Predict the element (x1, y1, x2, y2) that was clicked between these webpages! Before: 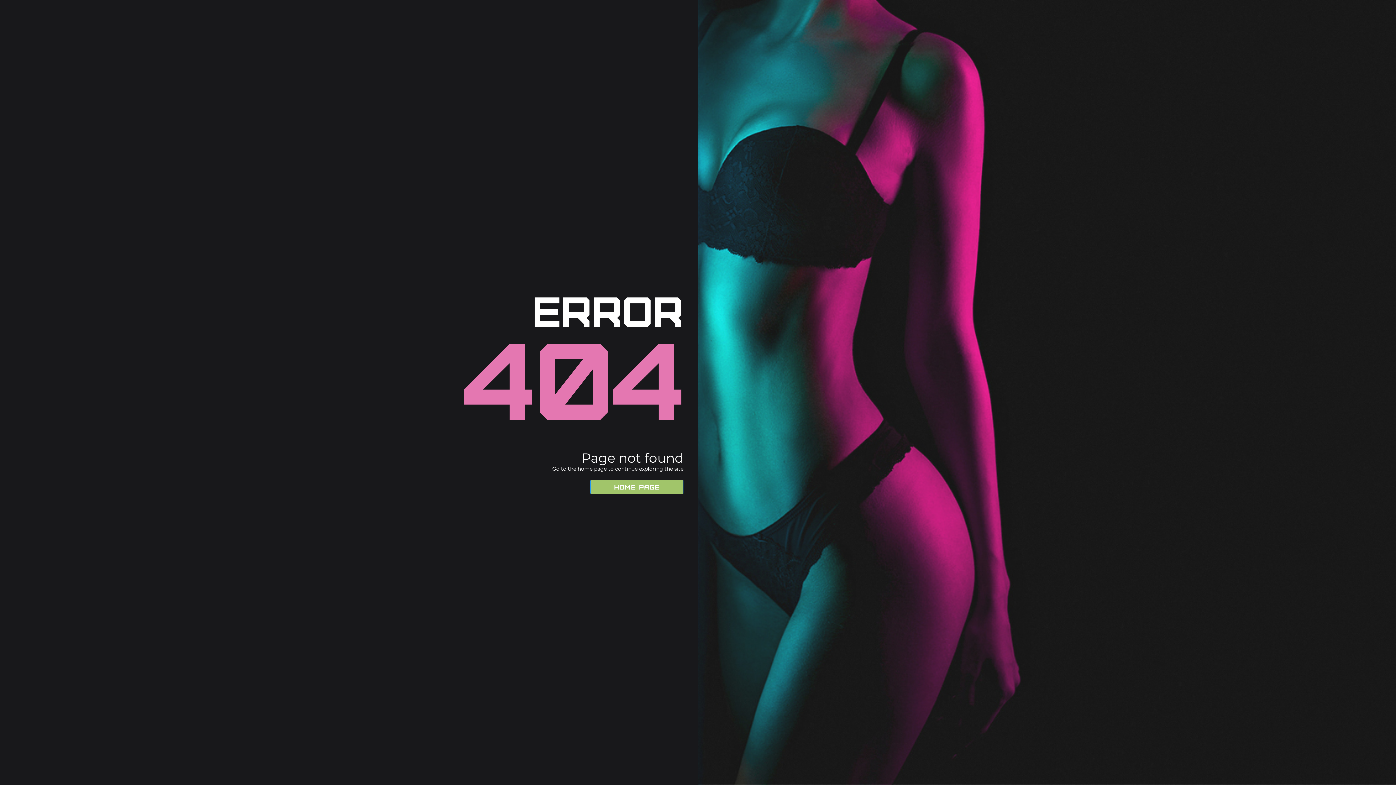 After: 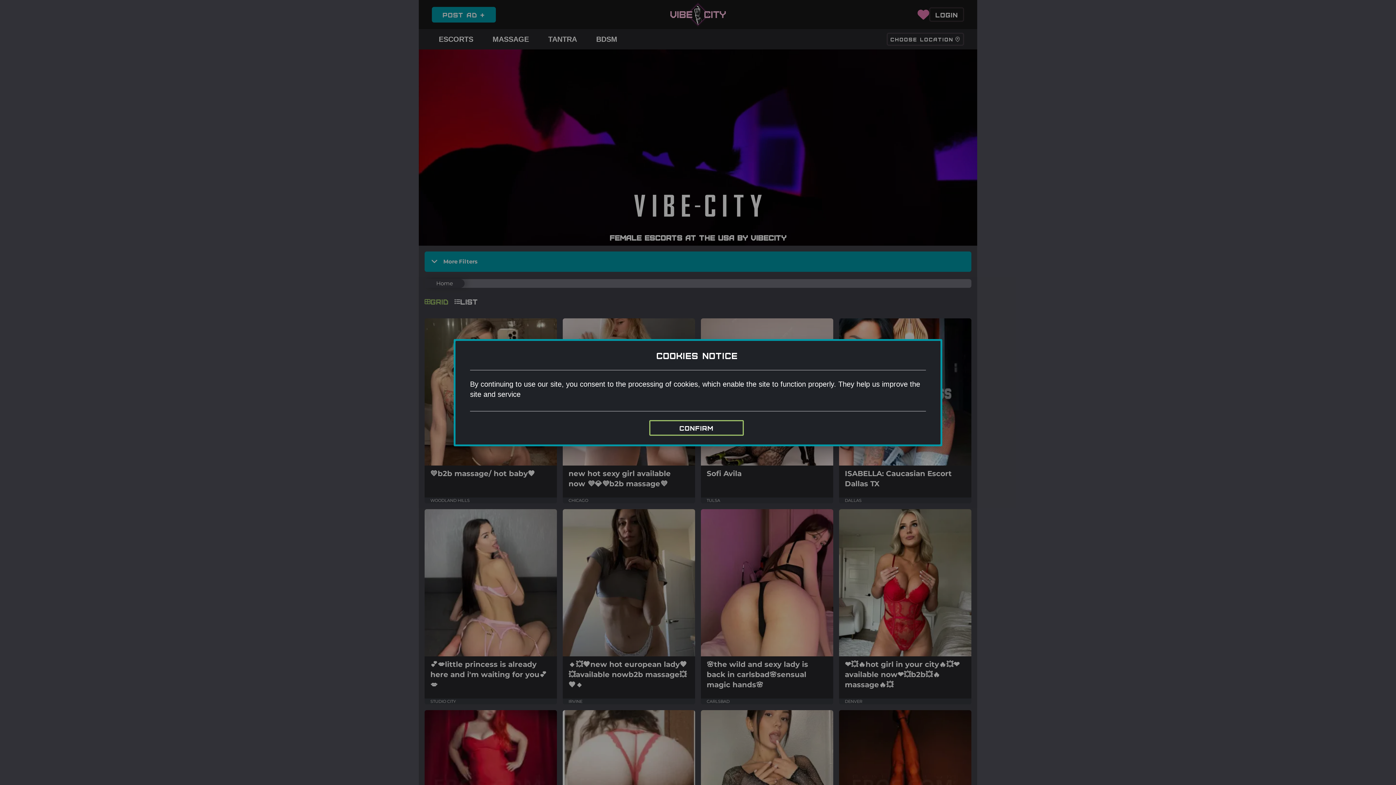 Action: bbox: (590, 479, 683, 494) label: Home Page